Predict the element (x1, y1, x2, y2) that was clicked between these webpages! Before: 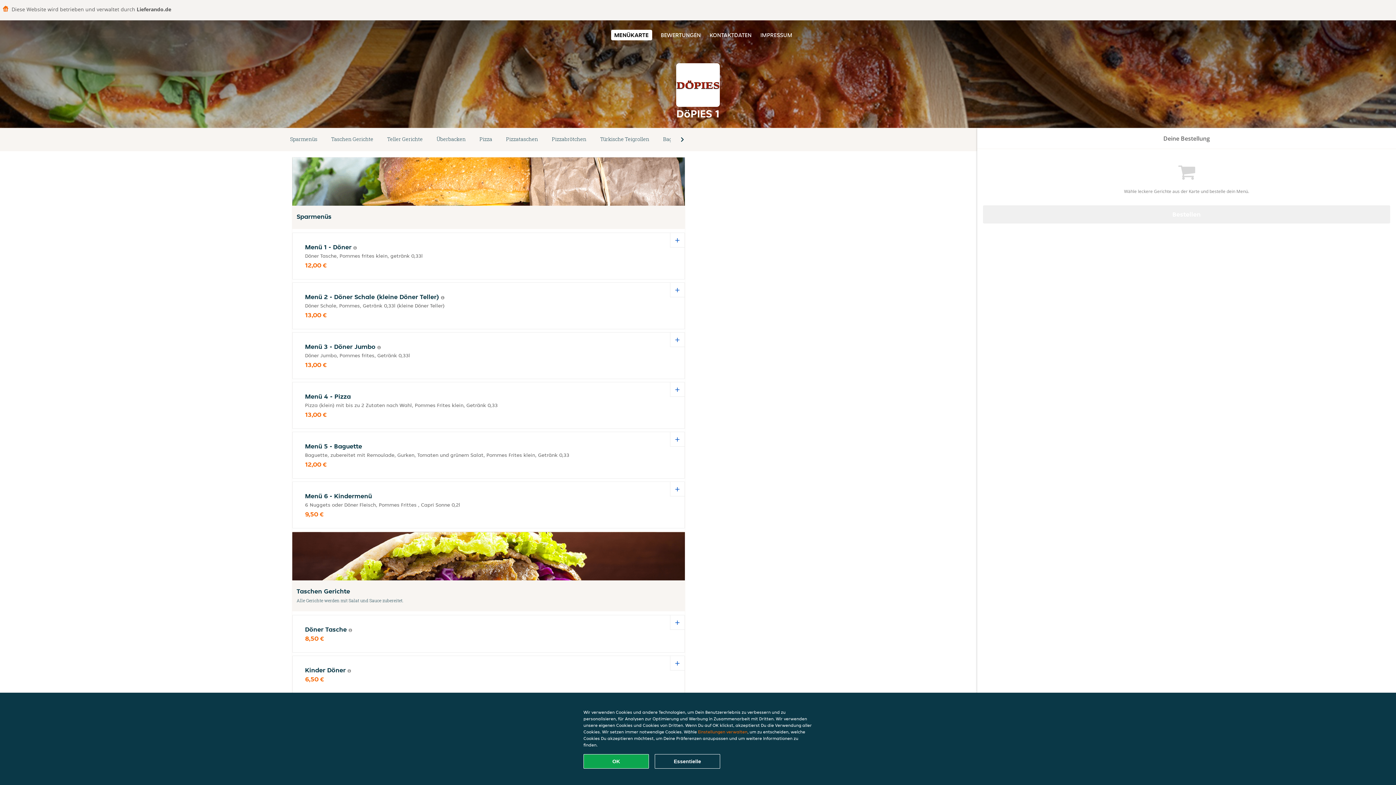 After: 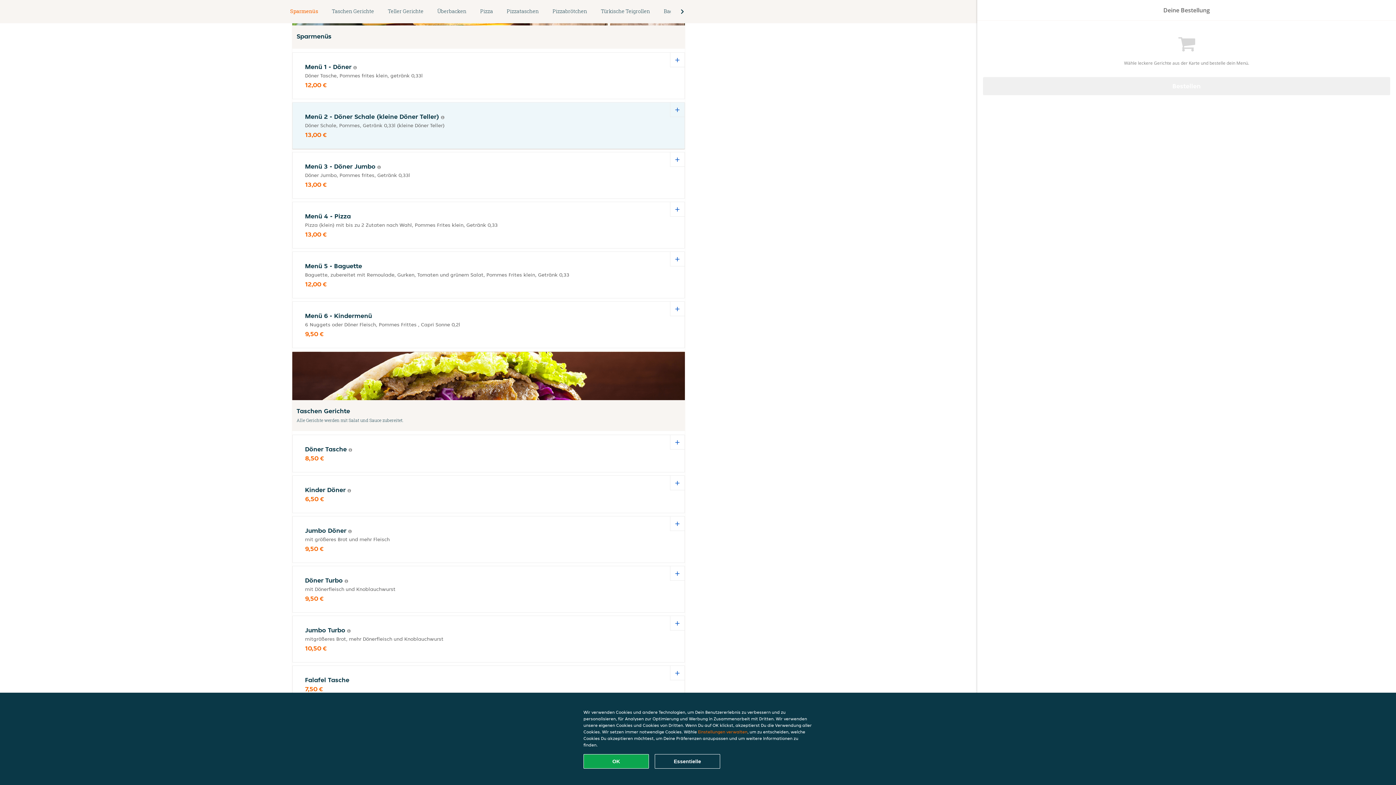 Action: label: Sparmenüs bbox: (283, 134, 324, 144)